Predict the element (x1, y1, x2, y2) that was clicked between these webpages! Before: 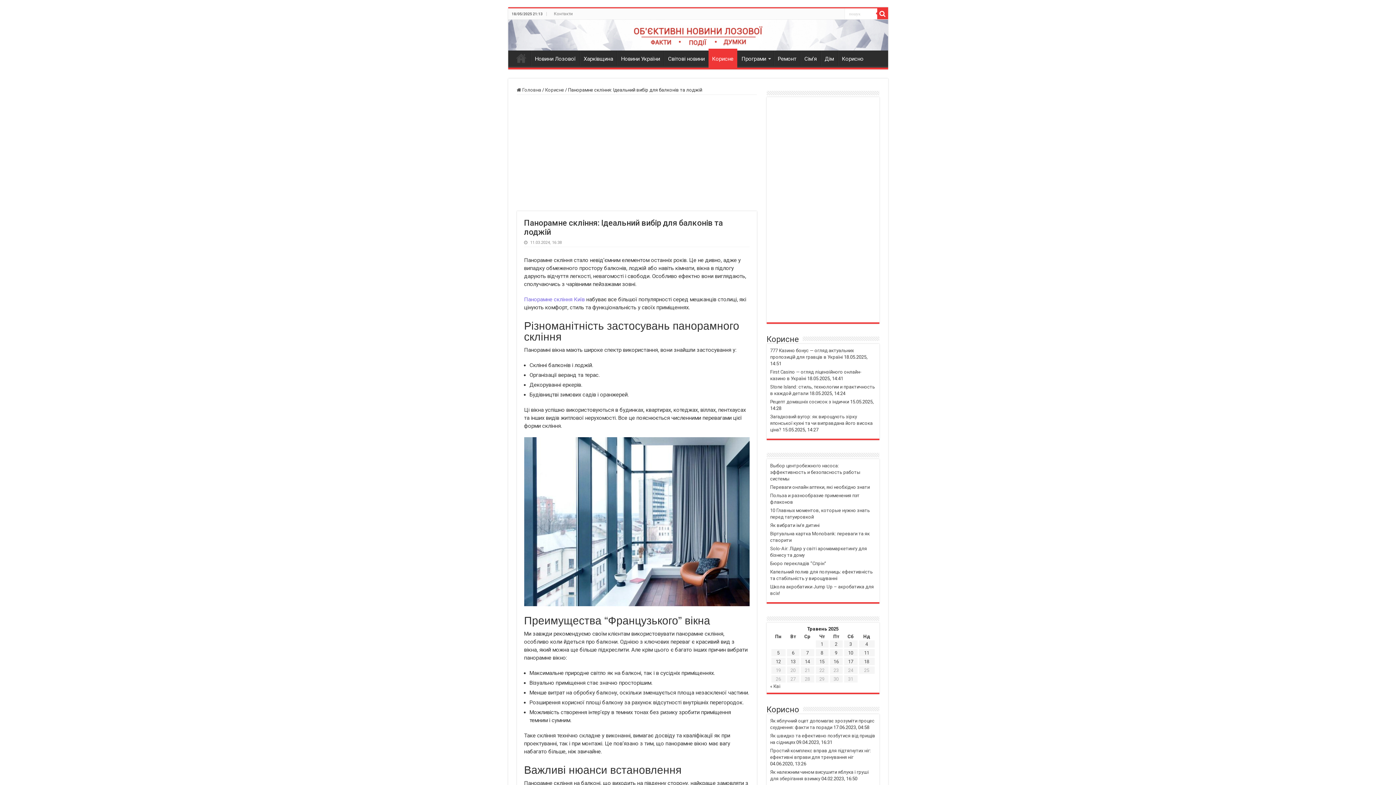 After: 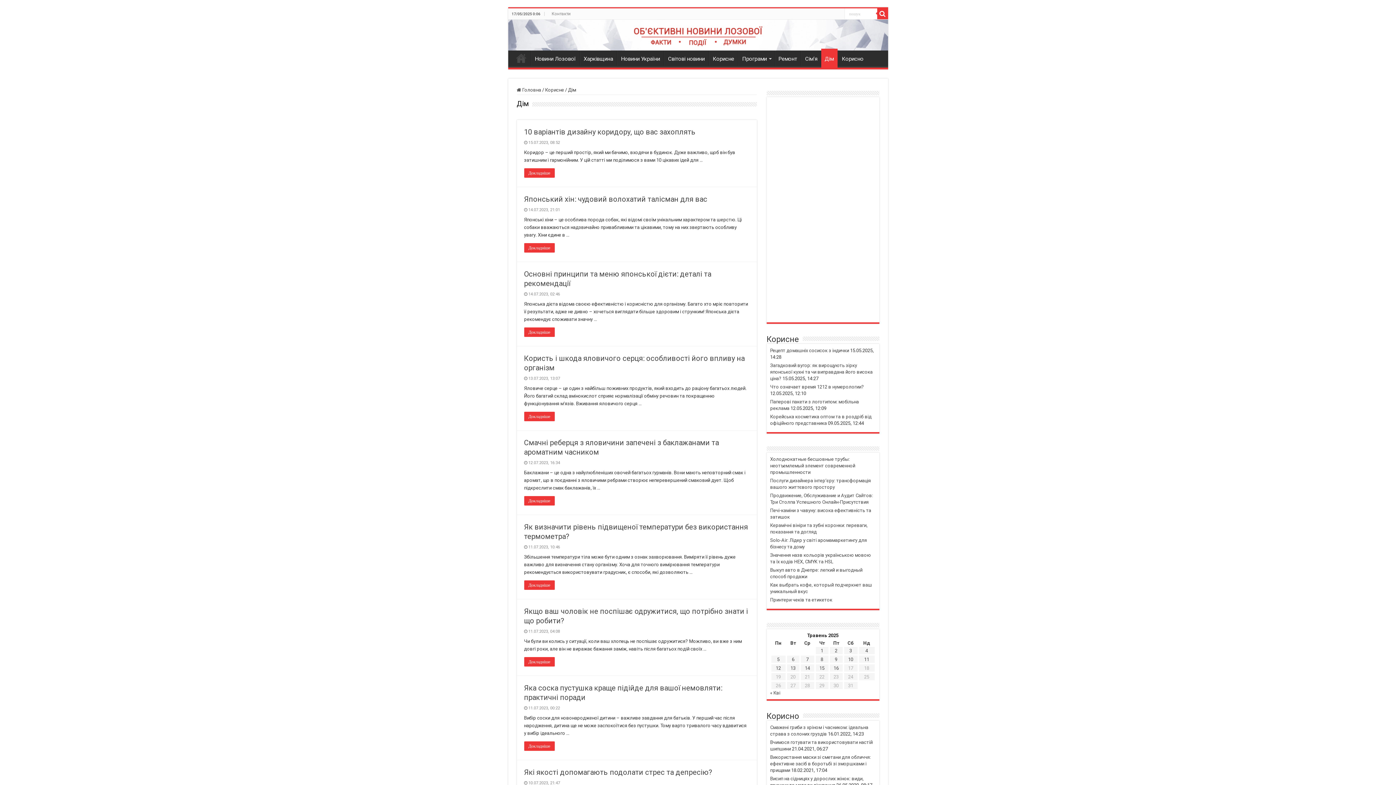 Action: label: Дім bbox: (820, 50, 837, 65)